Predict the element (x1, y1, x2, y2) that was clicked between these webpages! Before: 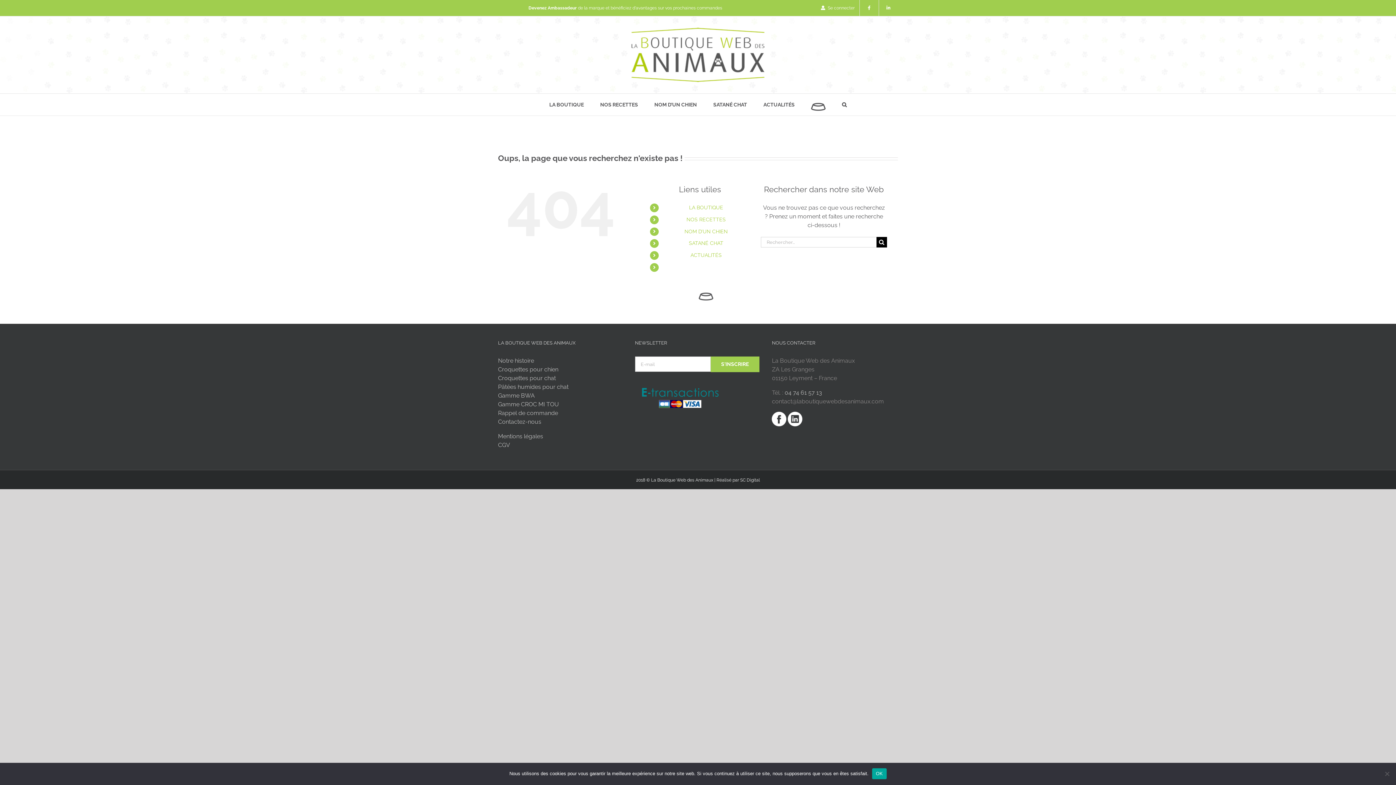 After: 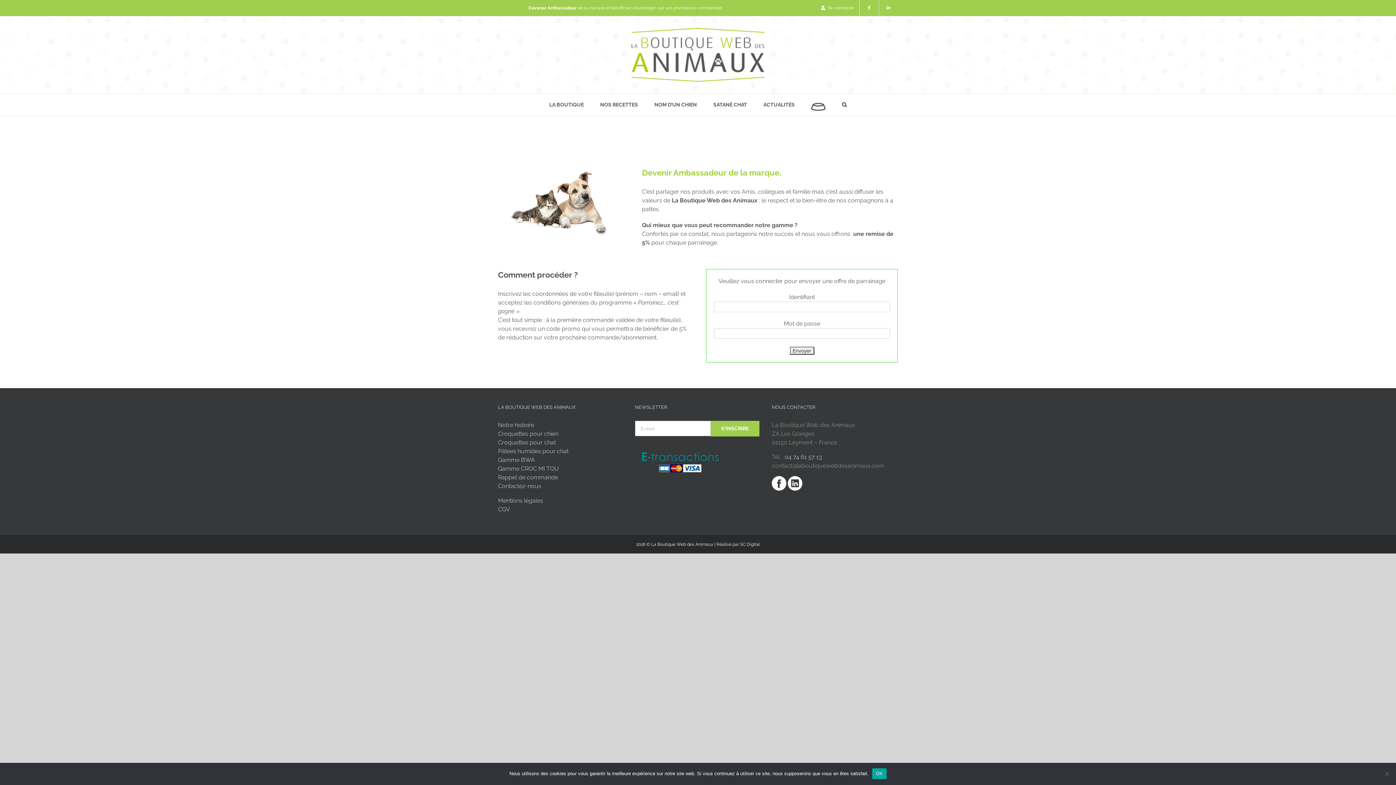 Action: label: Devenez Ambassadeur de la marque et bénéficiez d'avantages sur vos prochaines commandes bbox: (528, 5, 722, 10)